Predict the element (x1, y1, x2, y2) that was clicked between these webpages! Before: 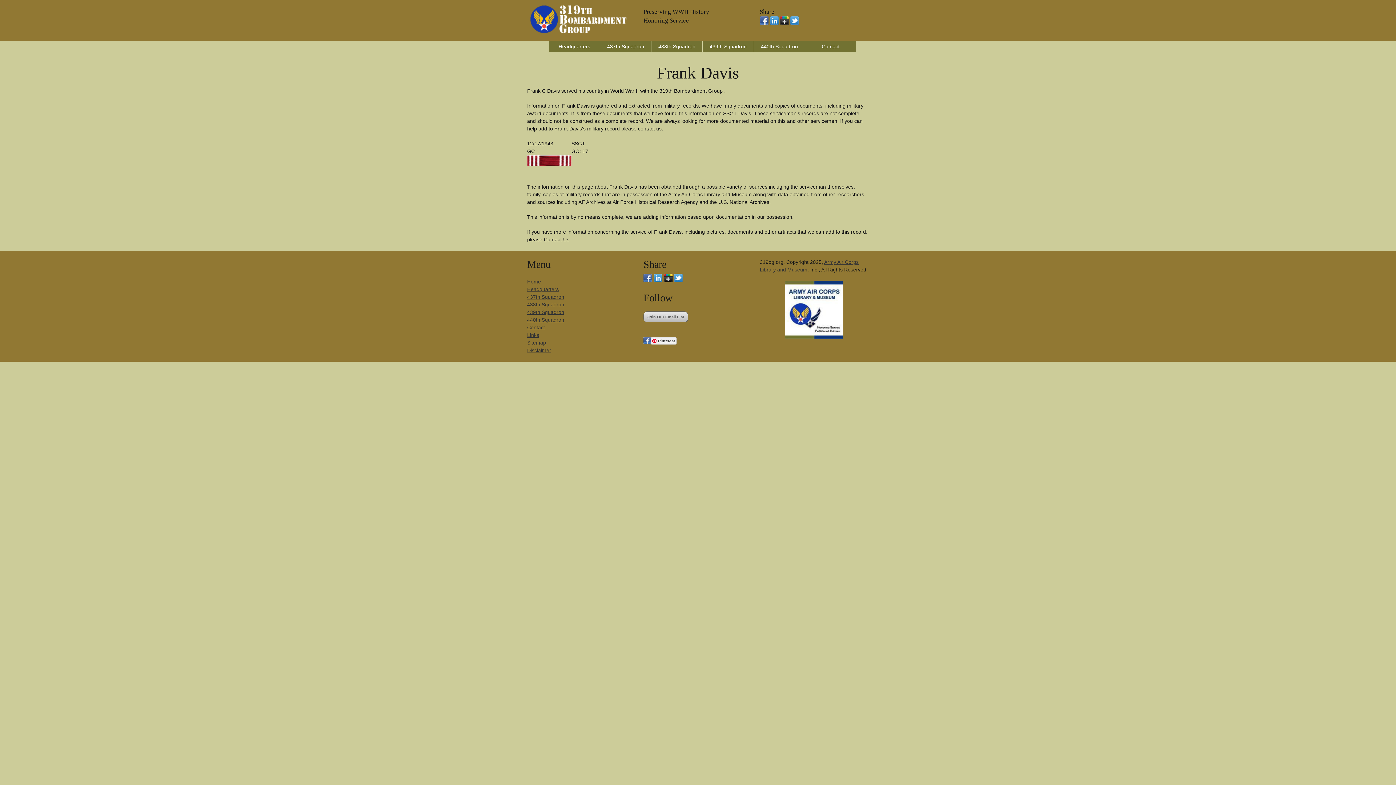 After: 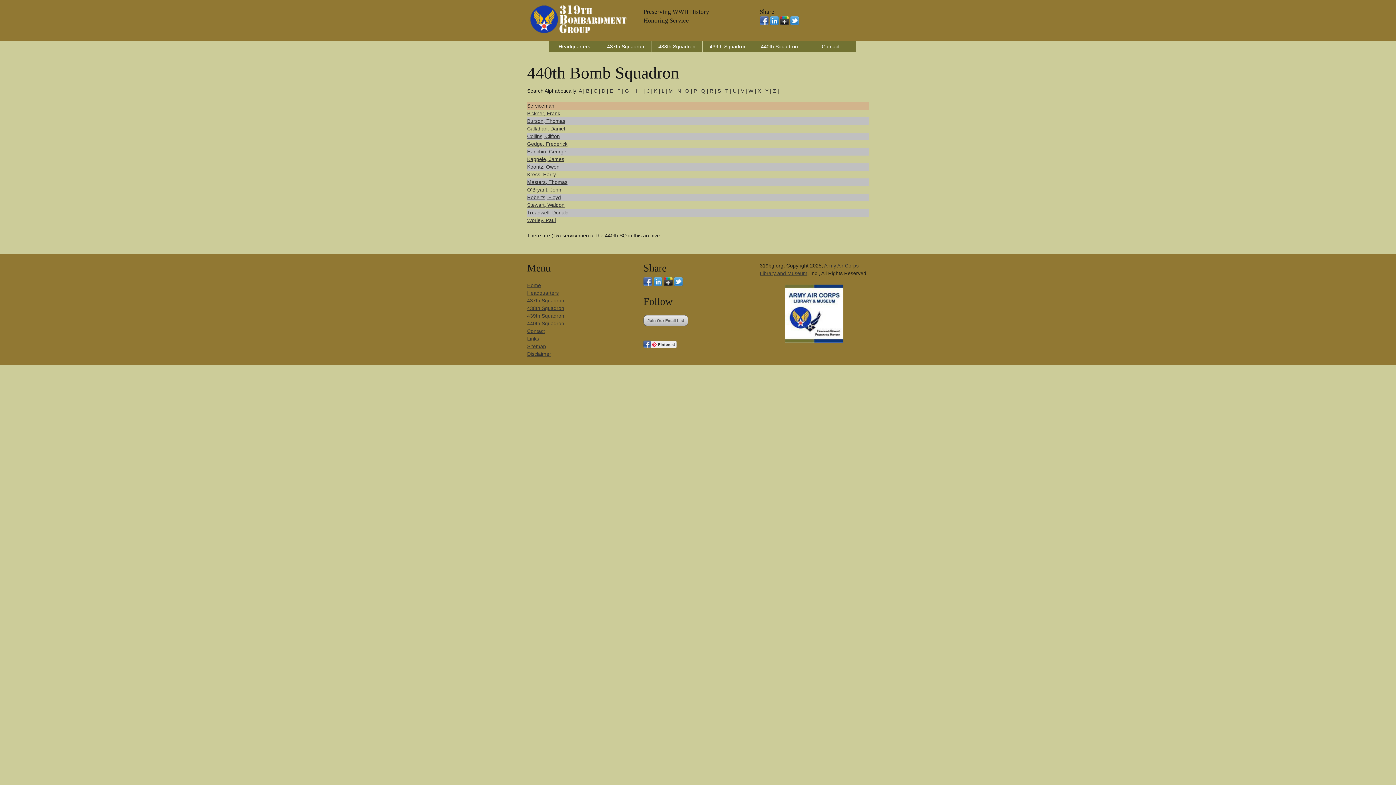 Action: bbox: (527, 317, 564, 322) label: 440th Squadron